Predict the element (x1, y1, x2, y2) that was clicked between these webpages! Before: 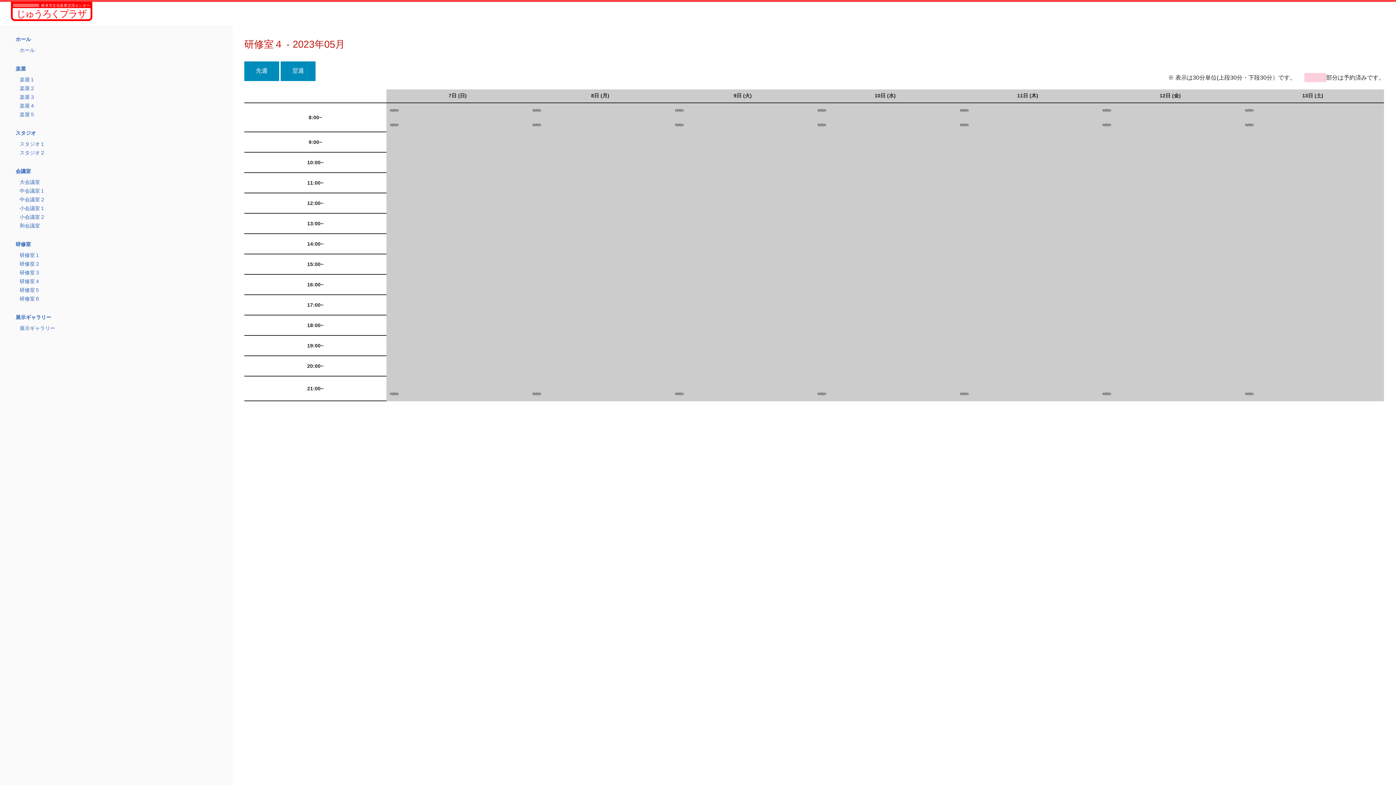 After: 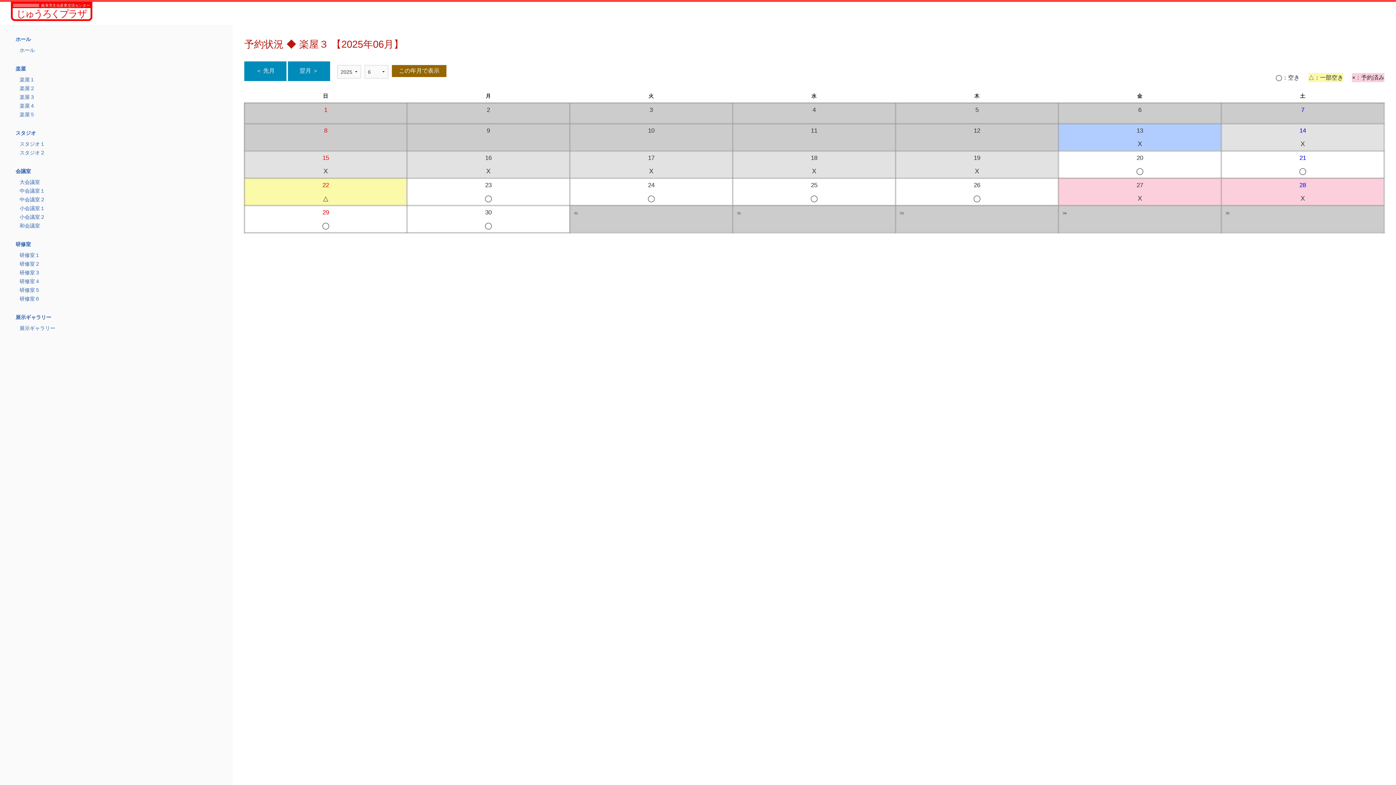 Action: label: 楽屋３ bbox: (17, 92, 222, 101)